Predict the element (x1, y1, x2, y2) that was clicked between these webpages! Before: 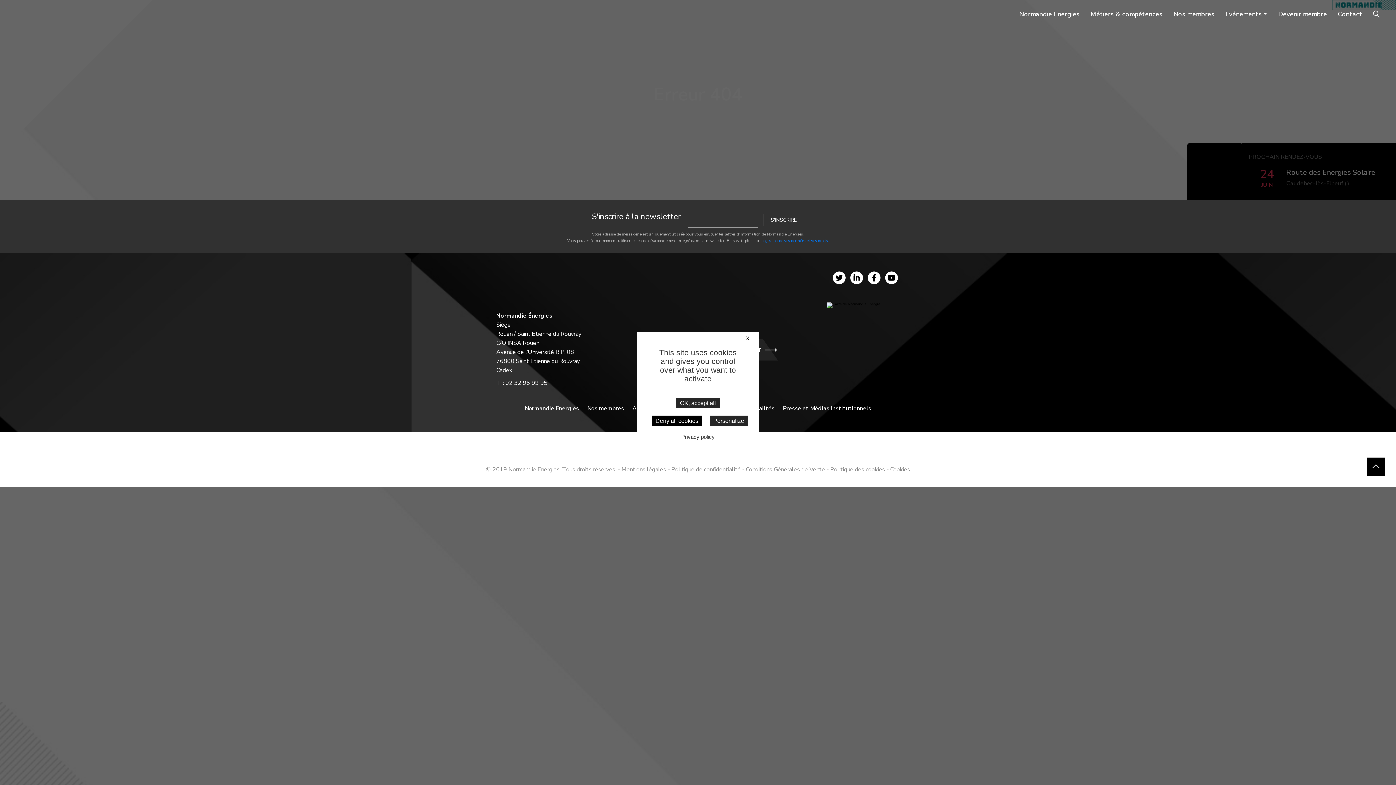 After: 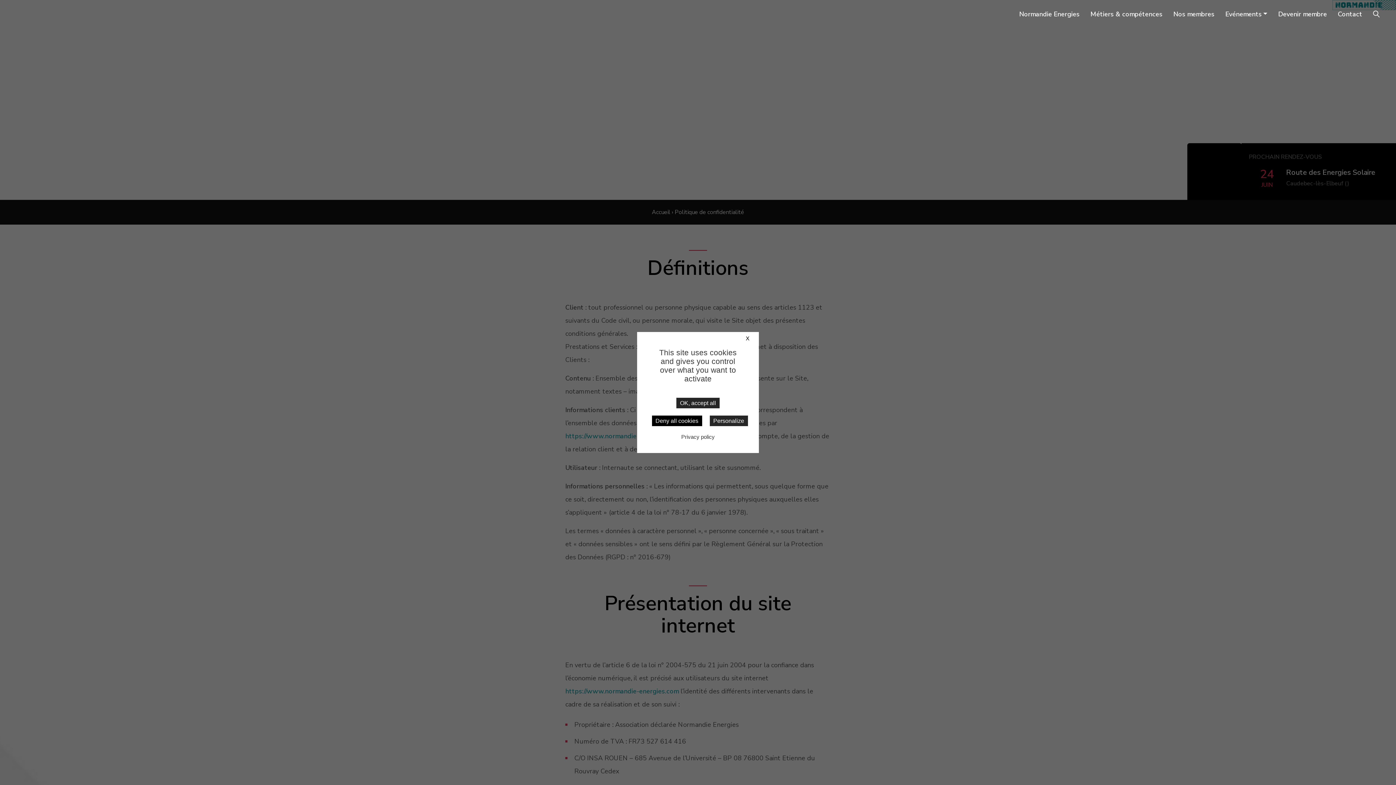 Action: label: la gestion de vos données et vos droits bbox: (760, 238, 828, 243)